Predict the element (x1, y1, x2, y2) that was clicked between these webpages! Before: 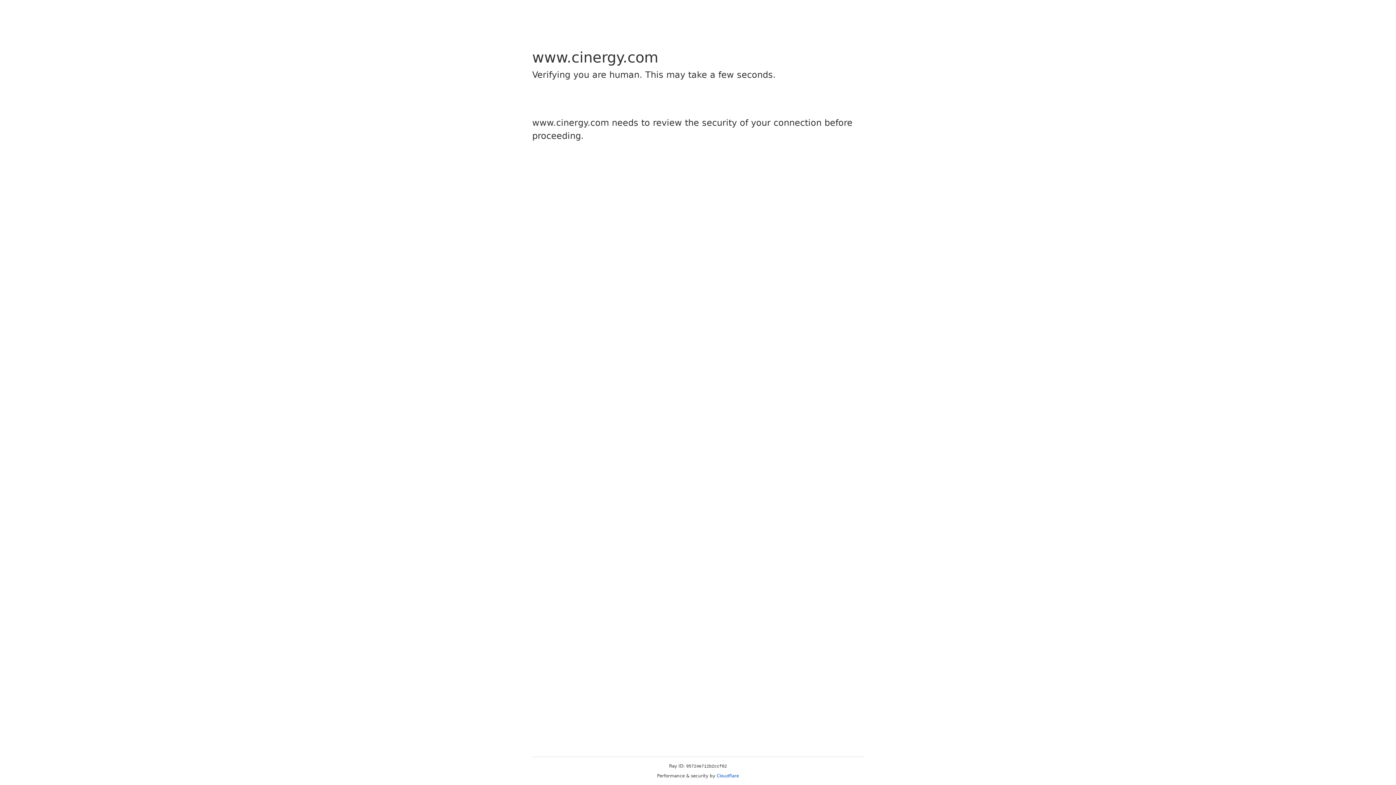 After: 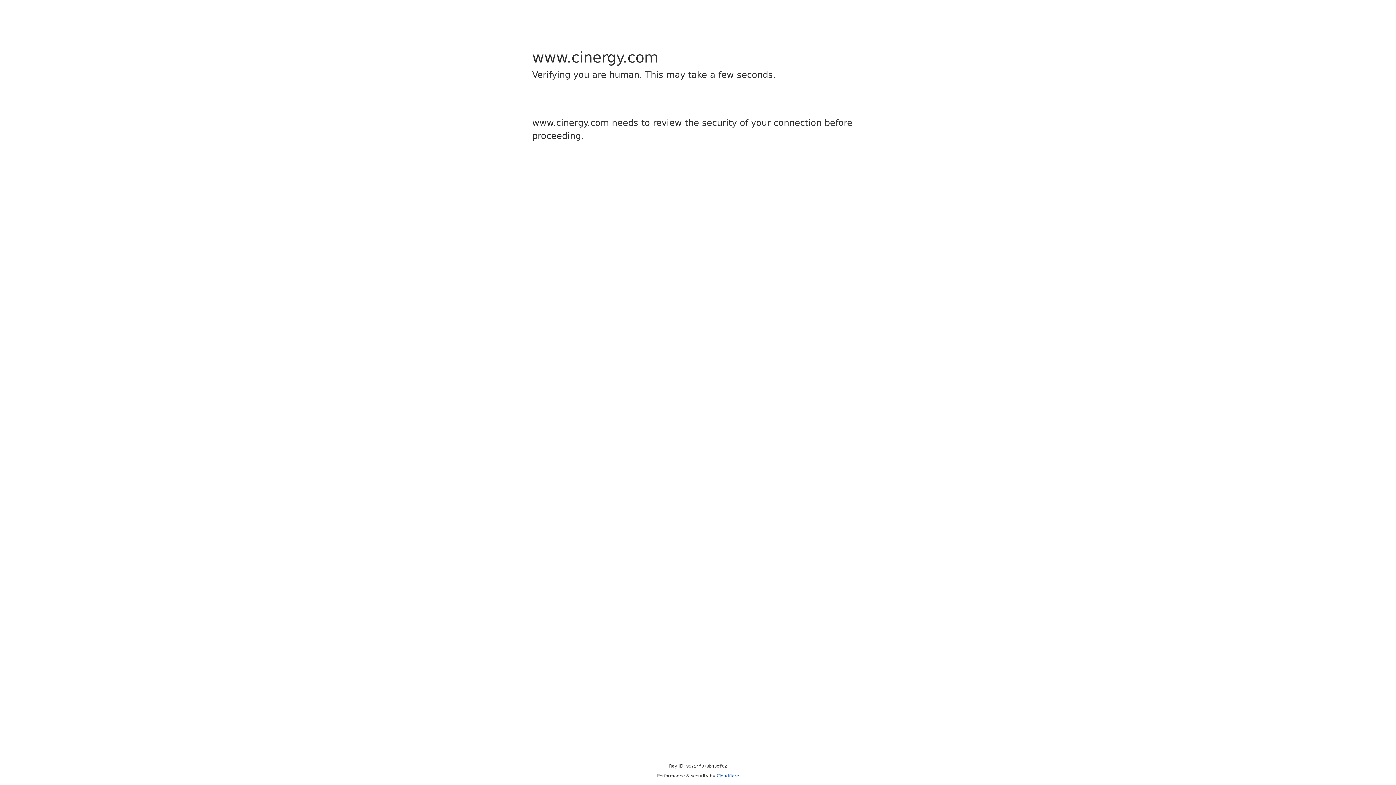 Action: label: Cloudflare bbox: (716, 773, 739, 778)